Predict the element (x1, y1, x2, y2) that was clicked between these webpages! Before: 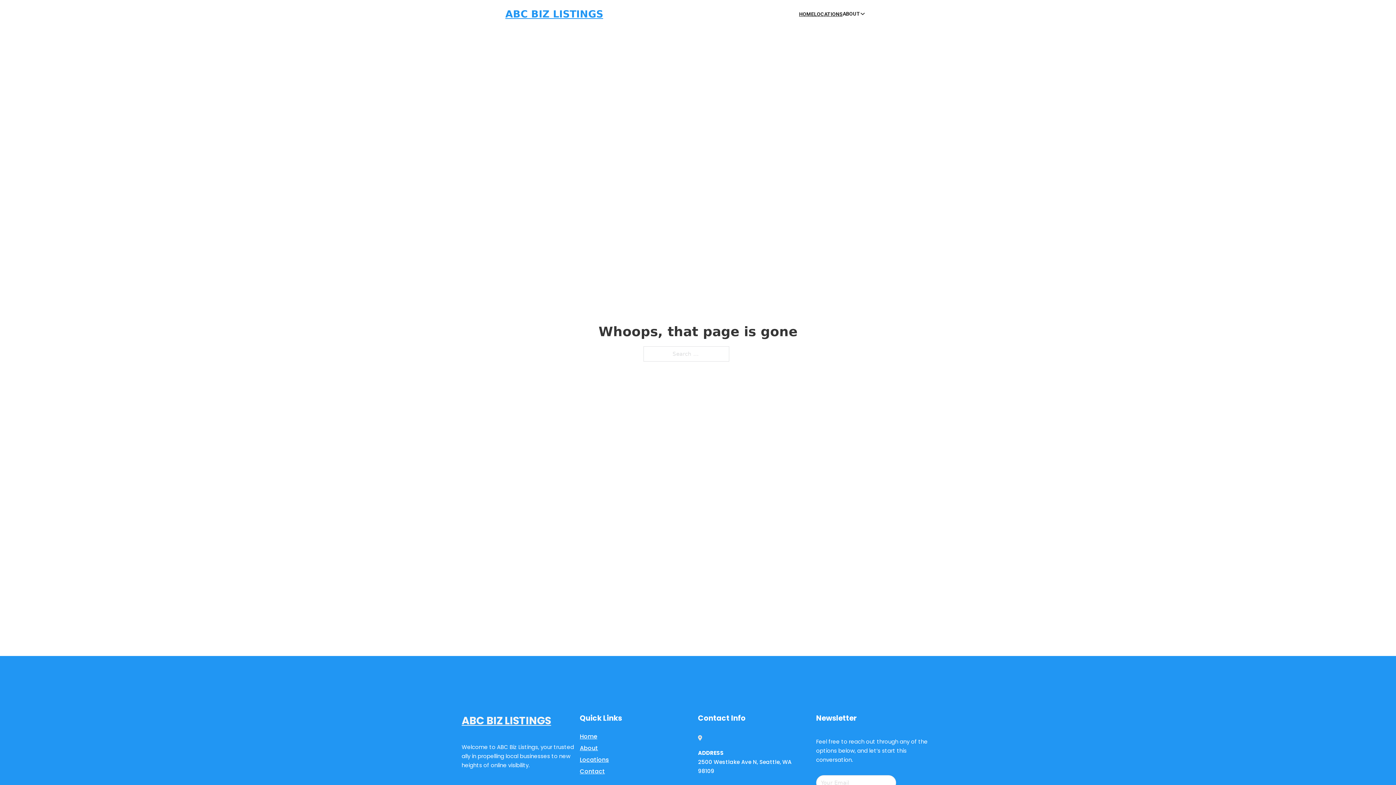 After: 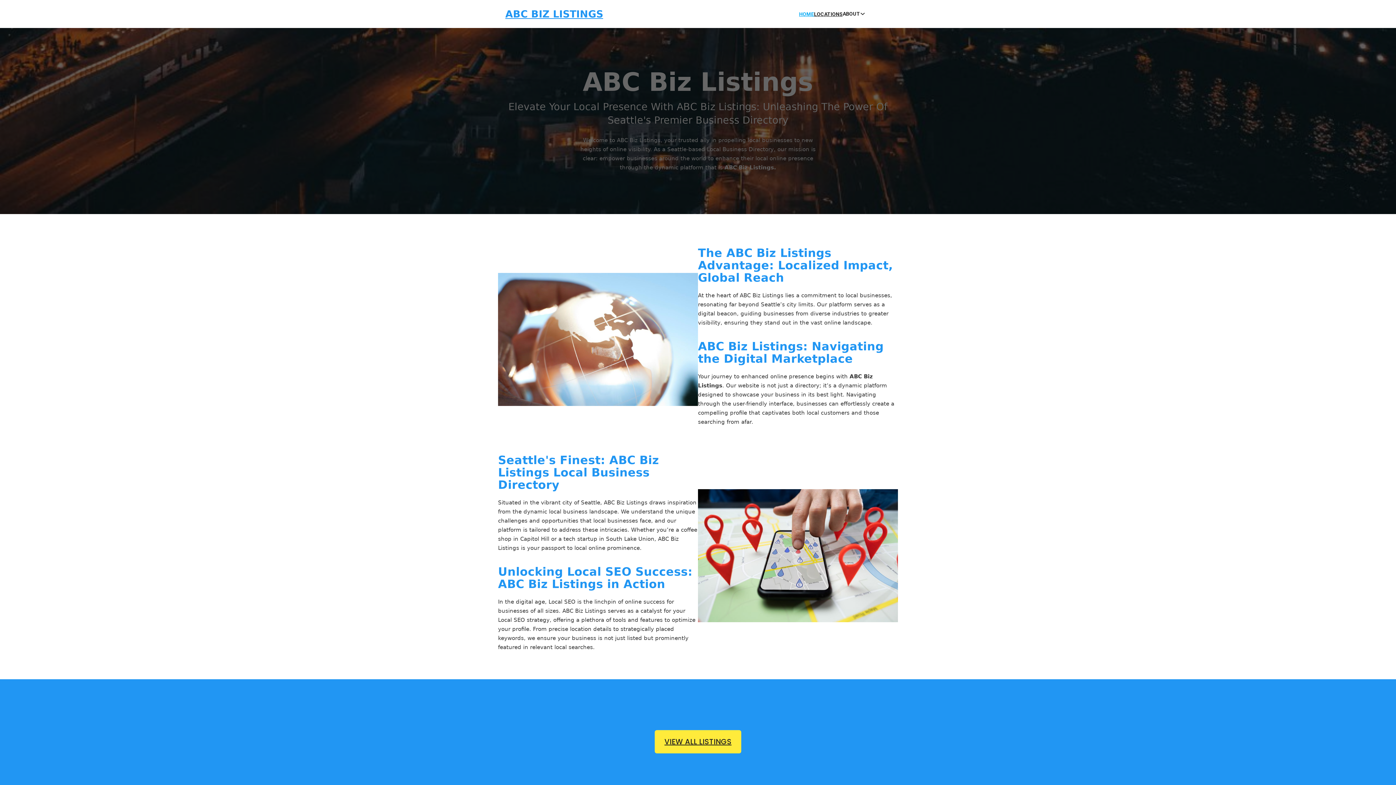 Action: bbox: (505, 8, 603, 19) label: ABC BIZ LISTINGS